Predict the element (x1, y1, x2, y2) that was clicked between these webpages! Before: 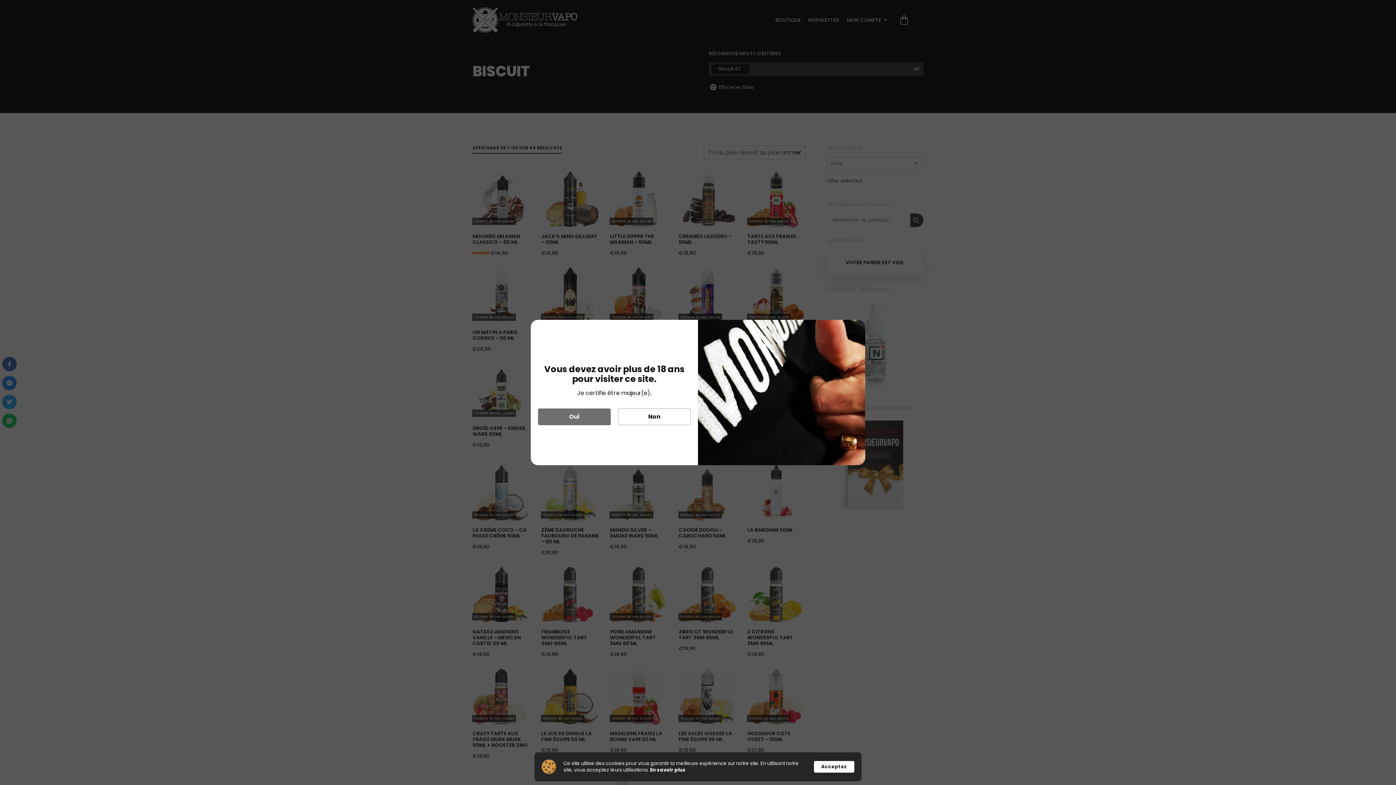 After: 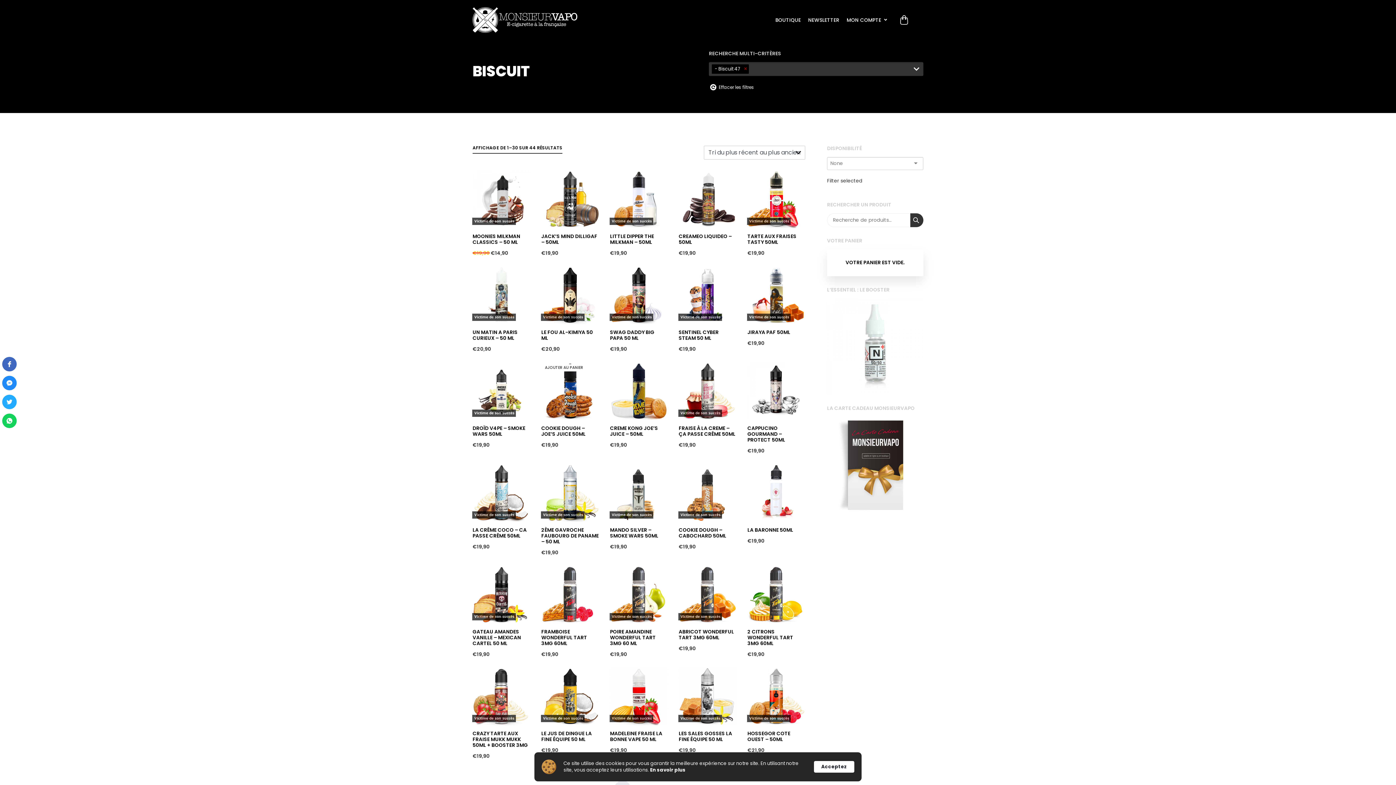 Action: label: Oui bbox: (538, 408, 610, 425)